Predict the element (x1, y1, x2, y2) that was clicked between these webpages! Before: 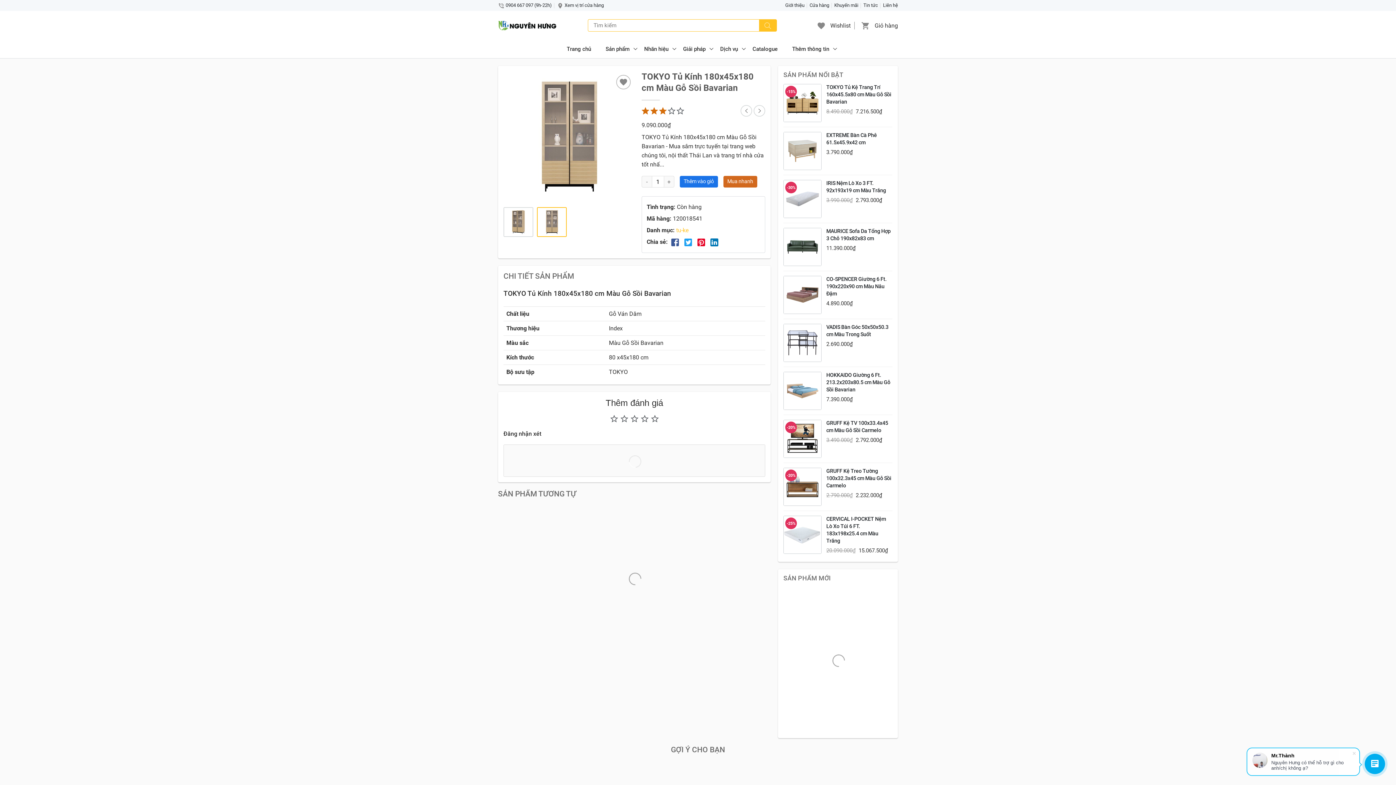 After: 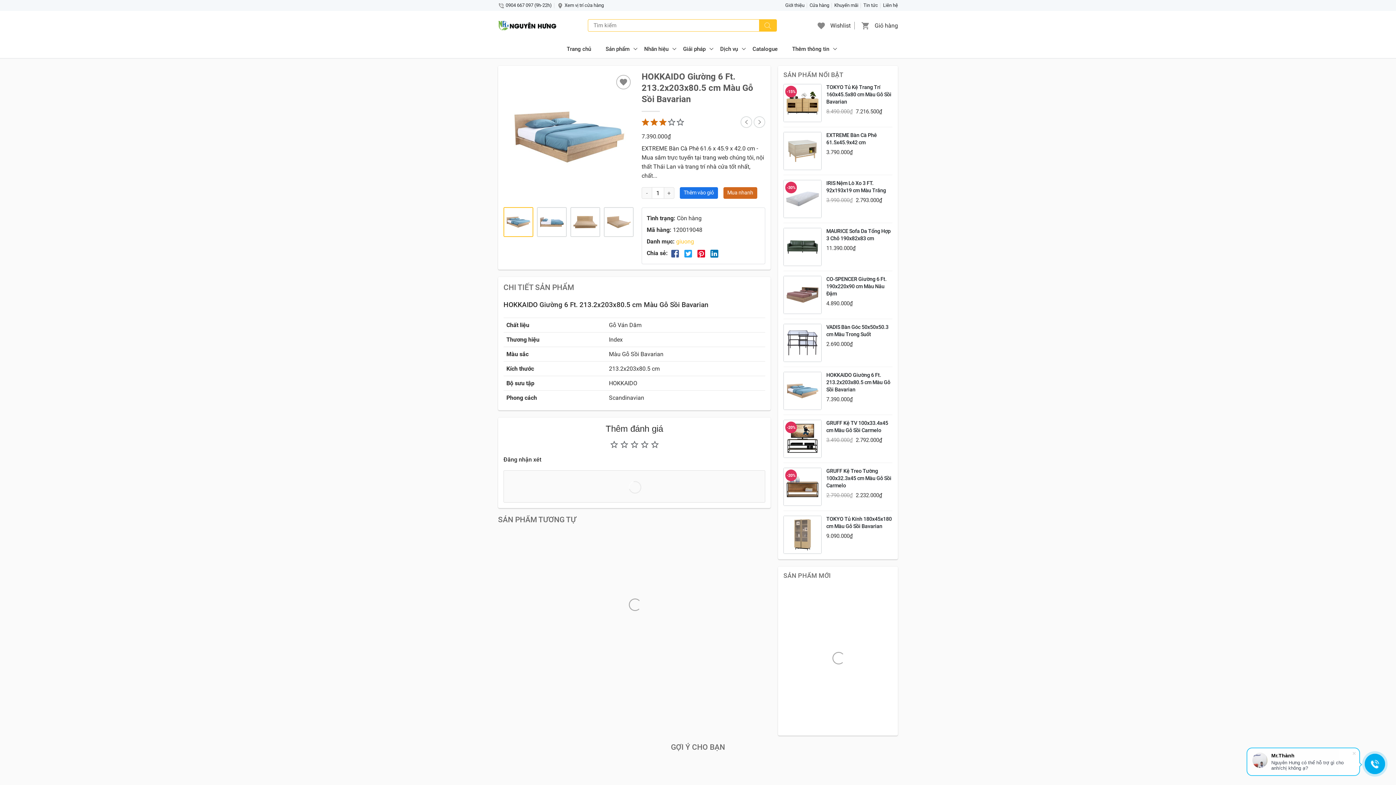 Action: bbox: (783, 372, 821, 410)